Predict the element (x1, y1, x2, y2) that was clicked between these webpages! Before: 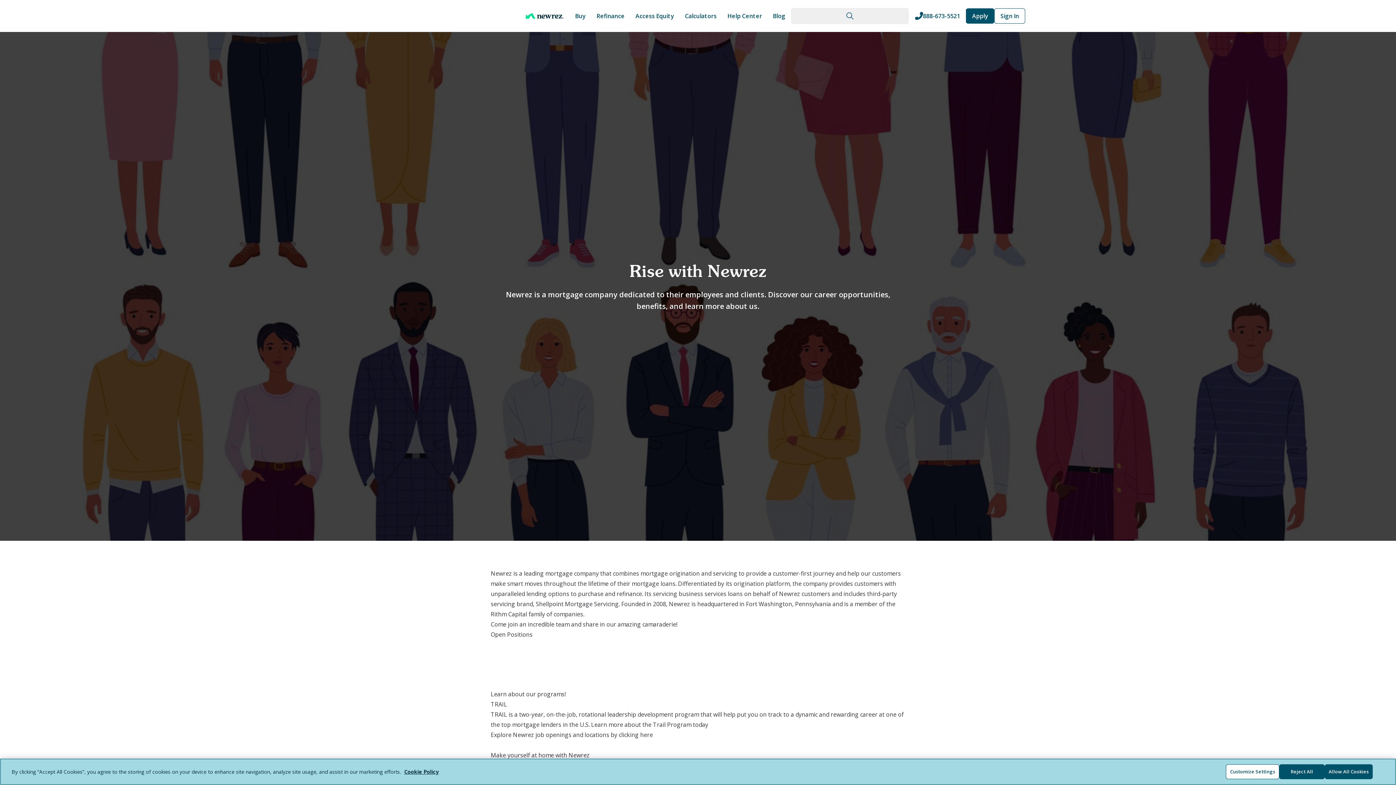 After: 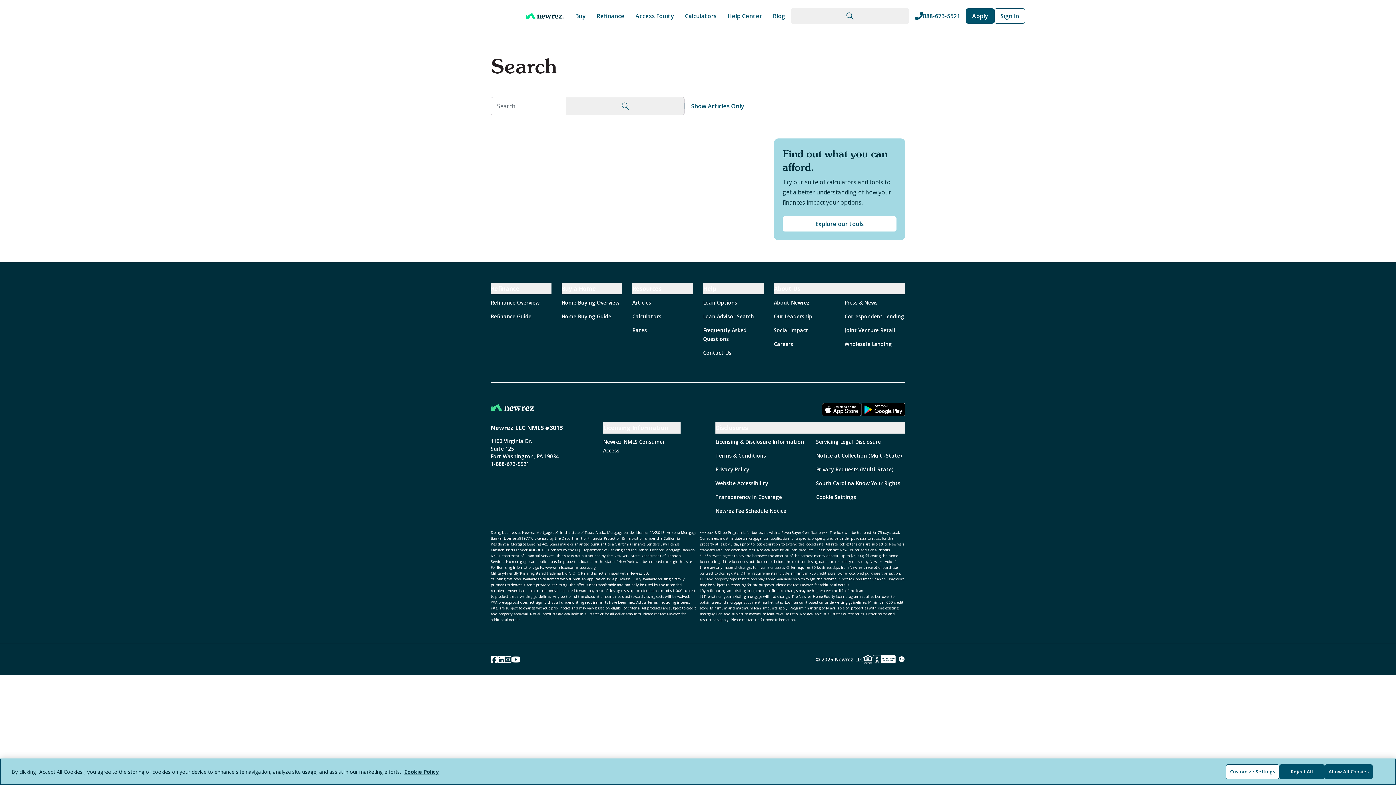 Action: bbox: (791, 7, 909, 23)